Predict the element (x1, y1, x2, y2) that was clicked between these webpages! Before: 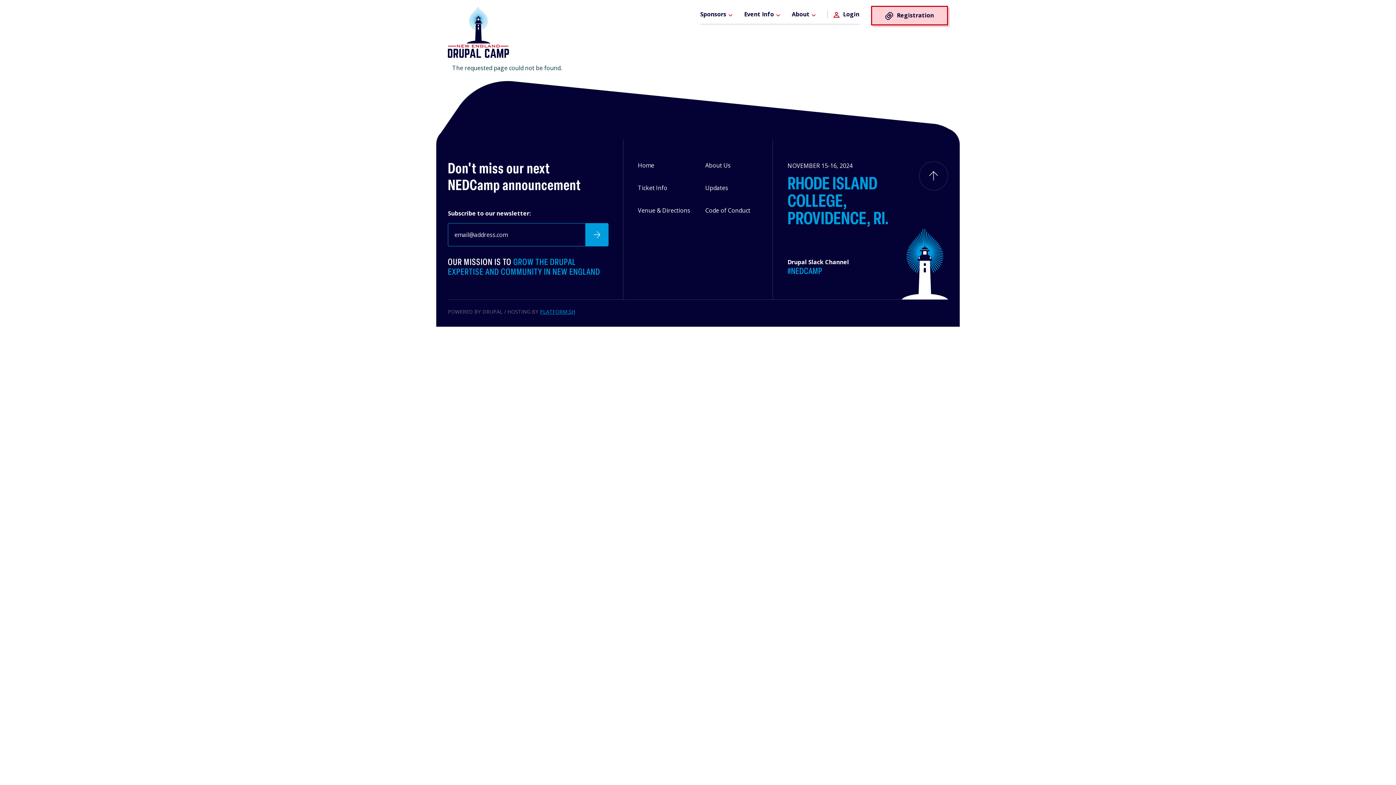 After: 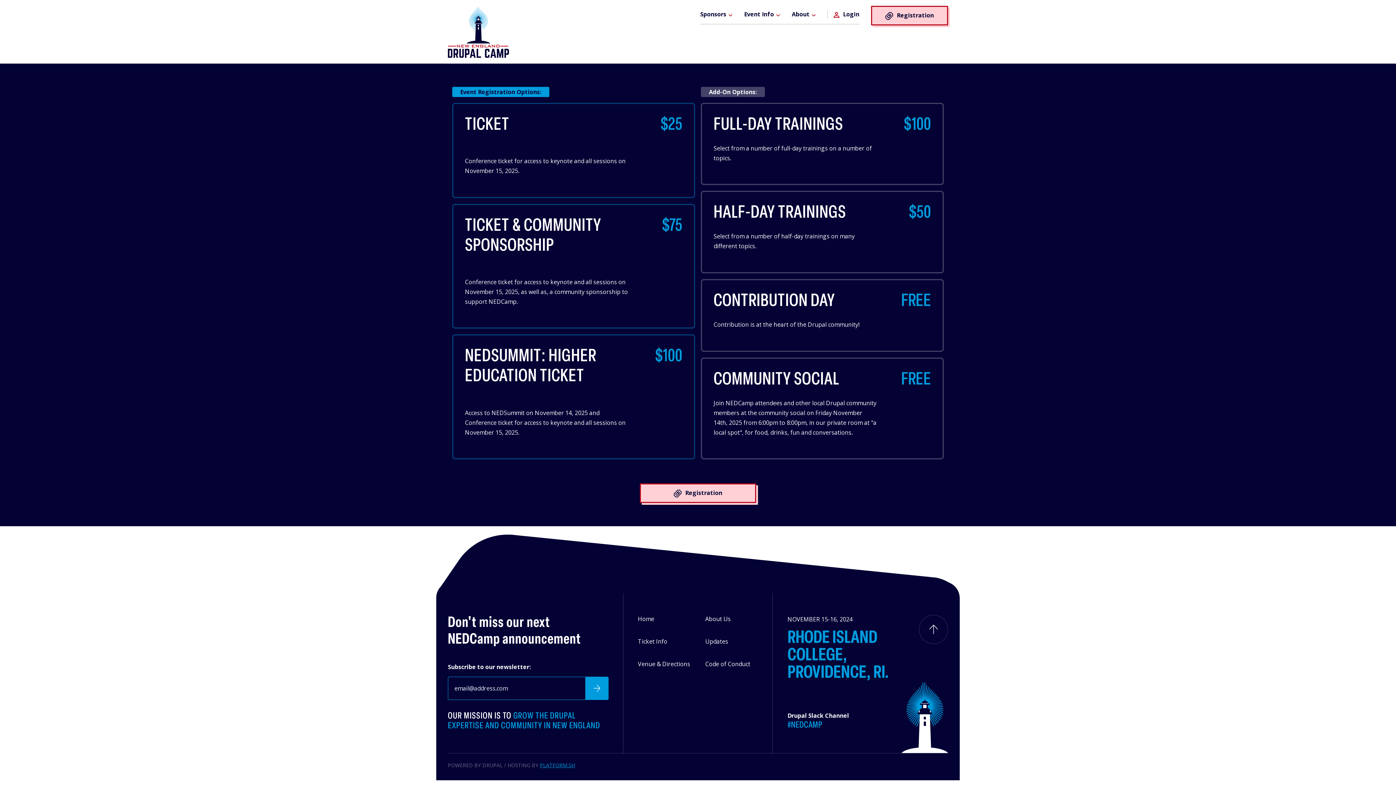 Action: bbox: (638, 183, 690, 191) label: Ticket Info